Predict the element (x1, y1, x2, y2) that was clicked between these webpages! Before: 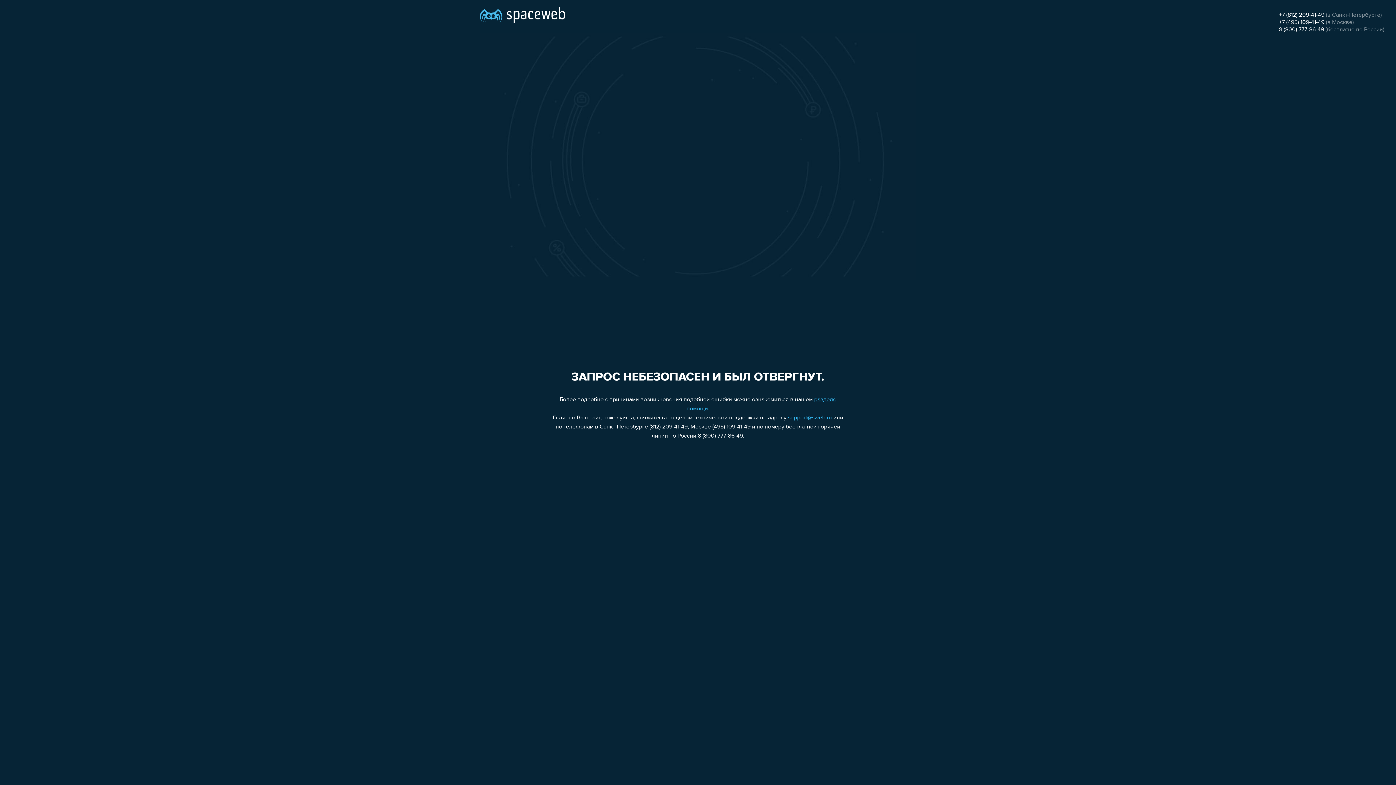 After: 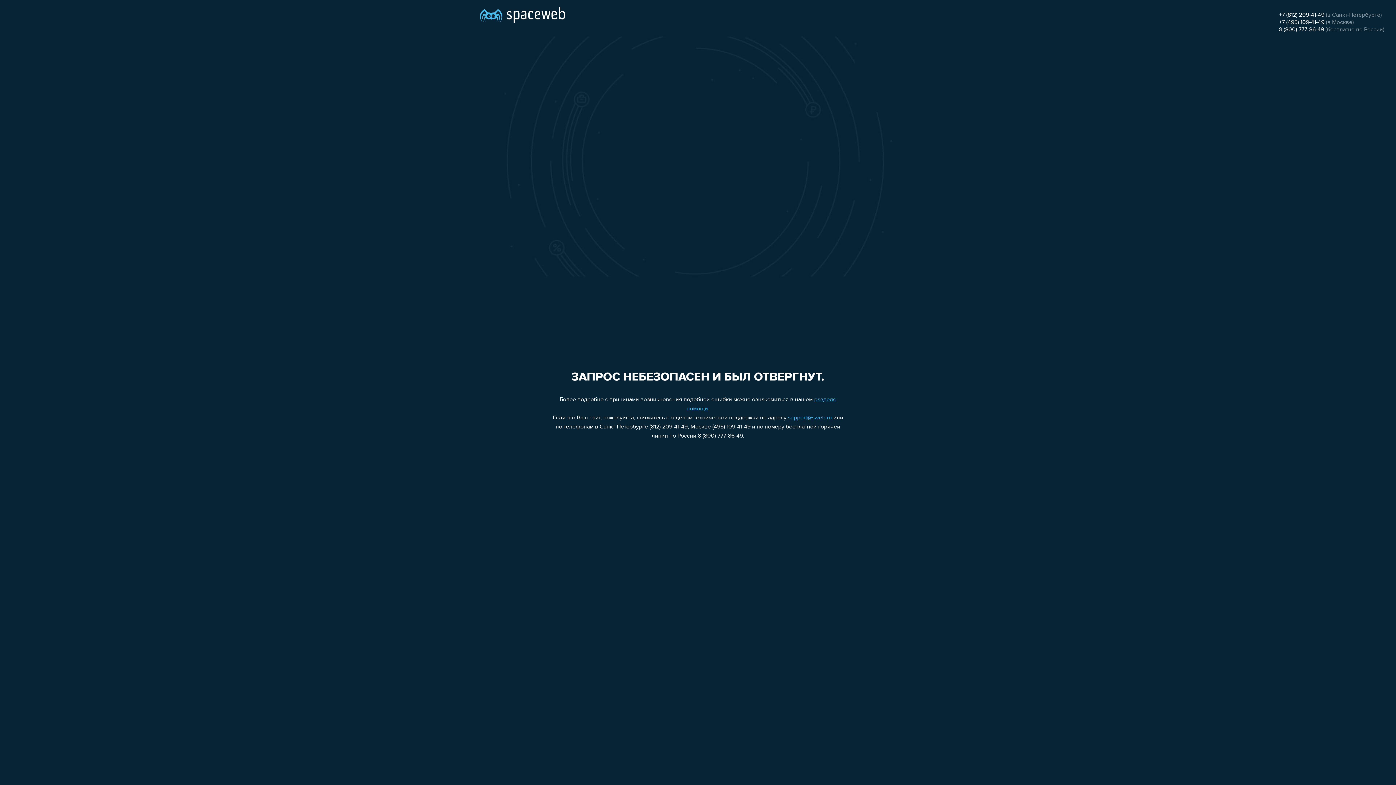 Action: bbox: (788, 415, 832, 421) label: support@sweb.ru